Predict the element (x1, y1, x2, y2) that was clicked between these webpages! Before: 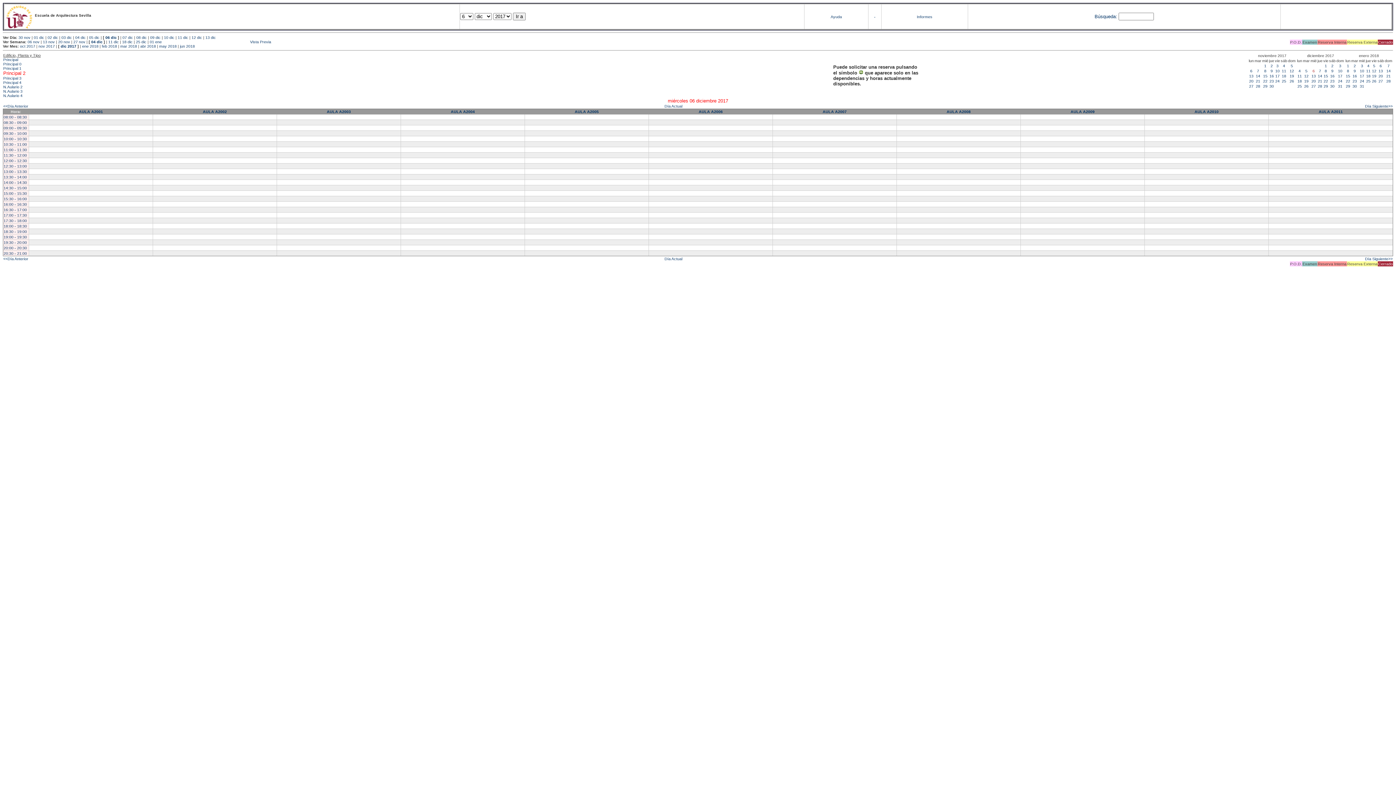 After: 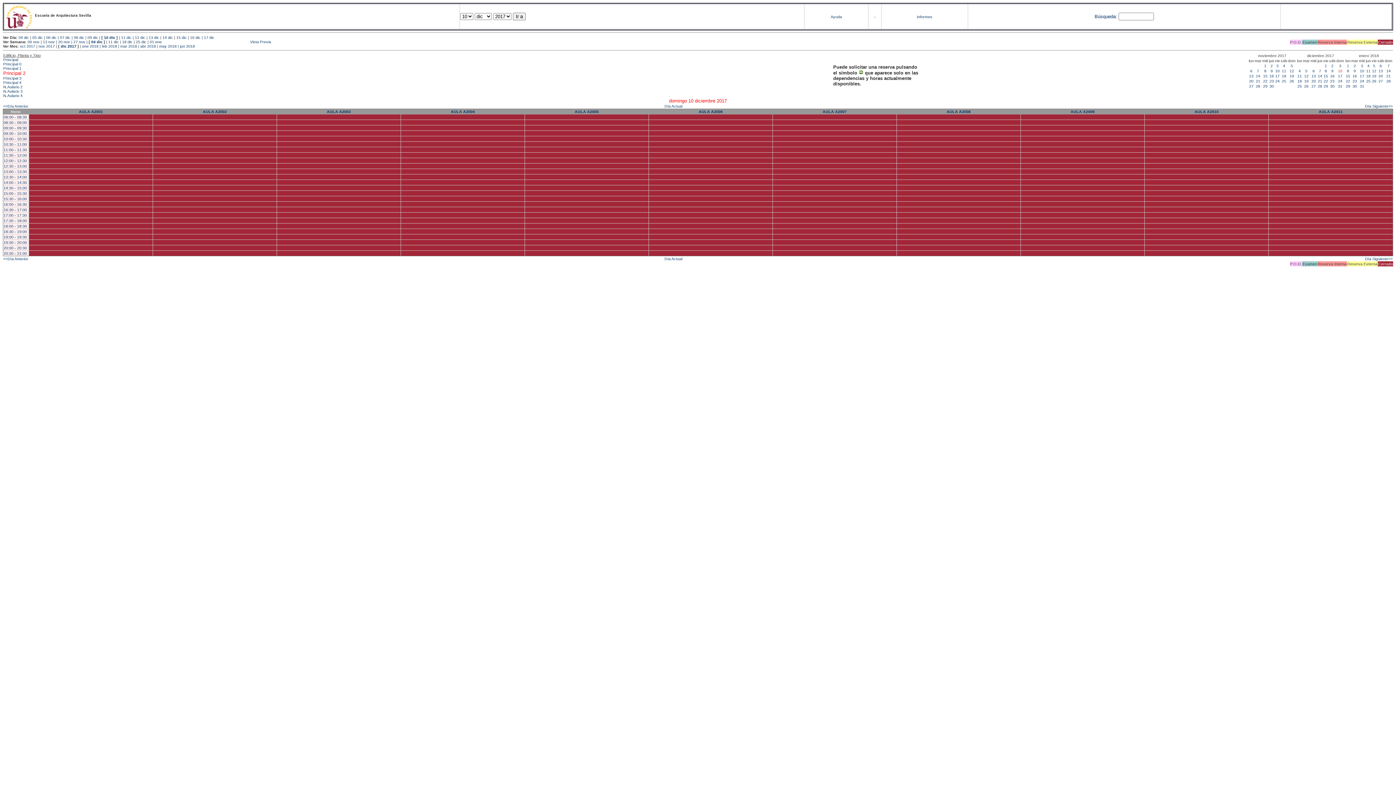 Action: bbox: (164, 35, 174, 39) label: 10 dic